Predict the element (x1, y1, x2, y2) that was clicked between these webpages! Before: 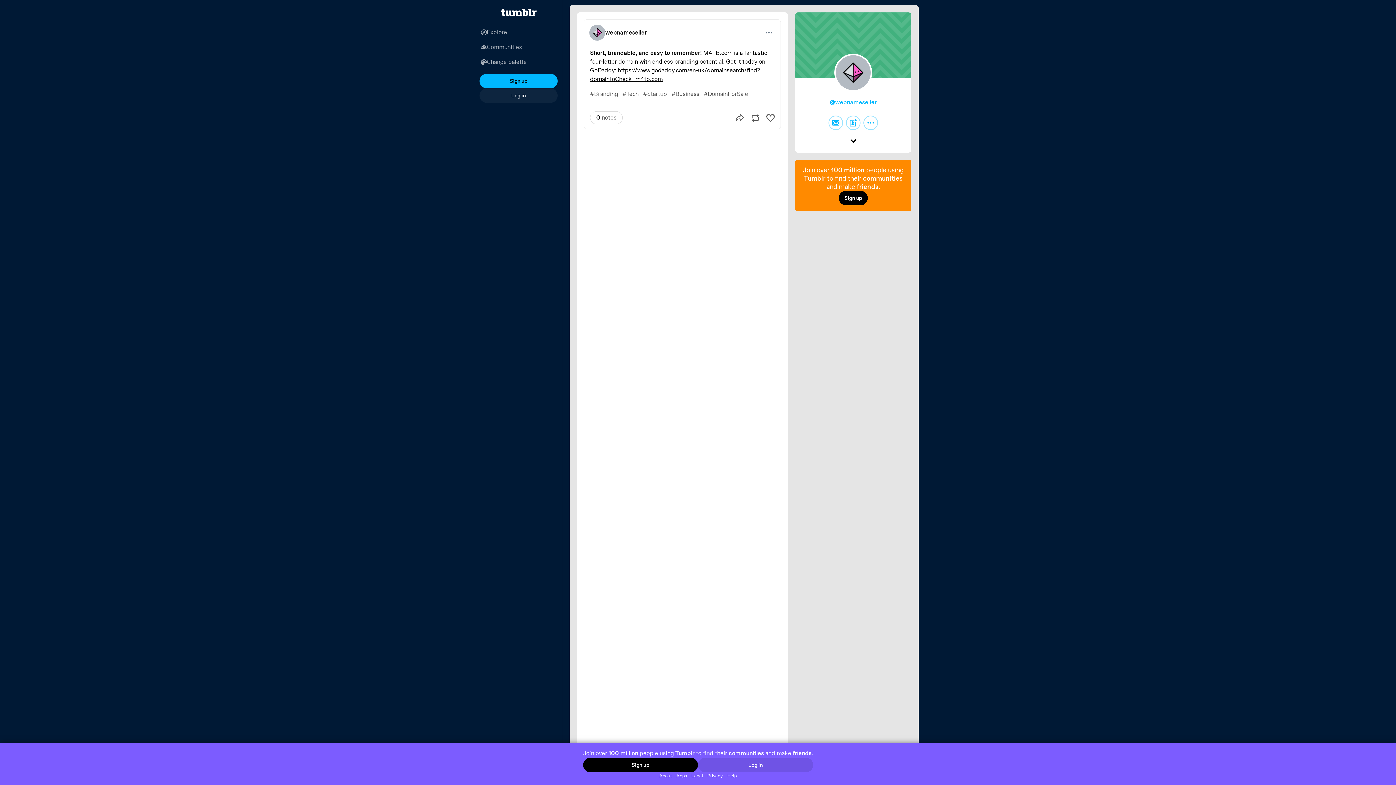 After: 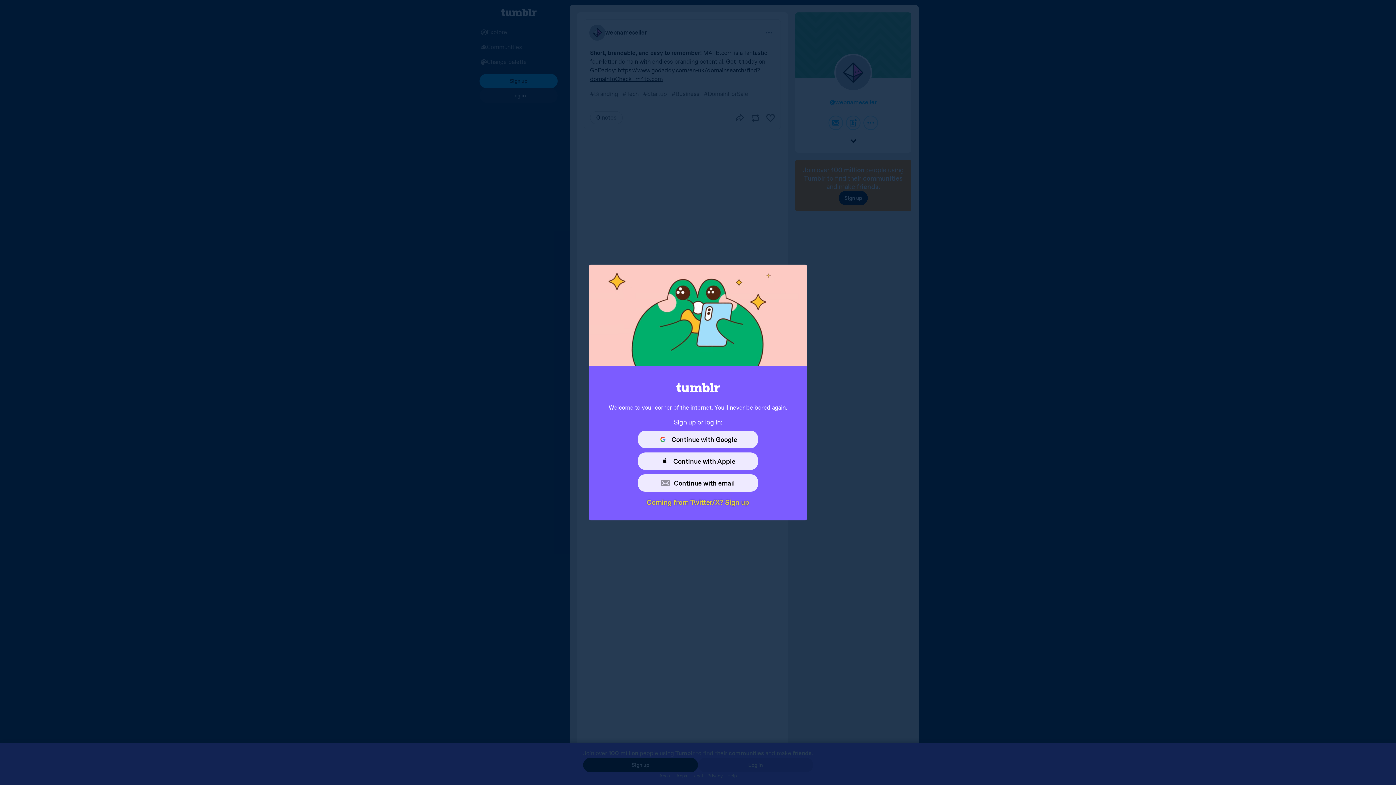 Action: bbox: (583, 758, 698, 772) label: Sign up